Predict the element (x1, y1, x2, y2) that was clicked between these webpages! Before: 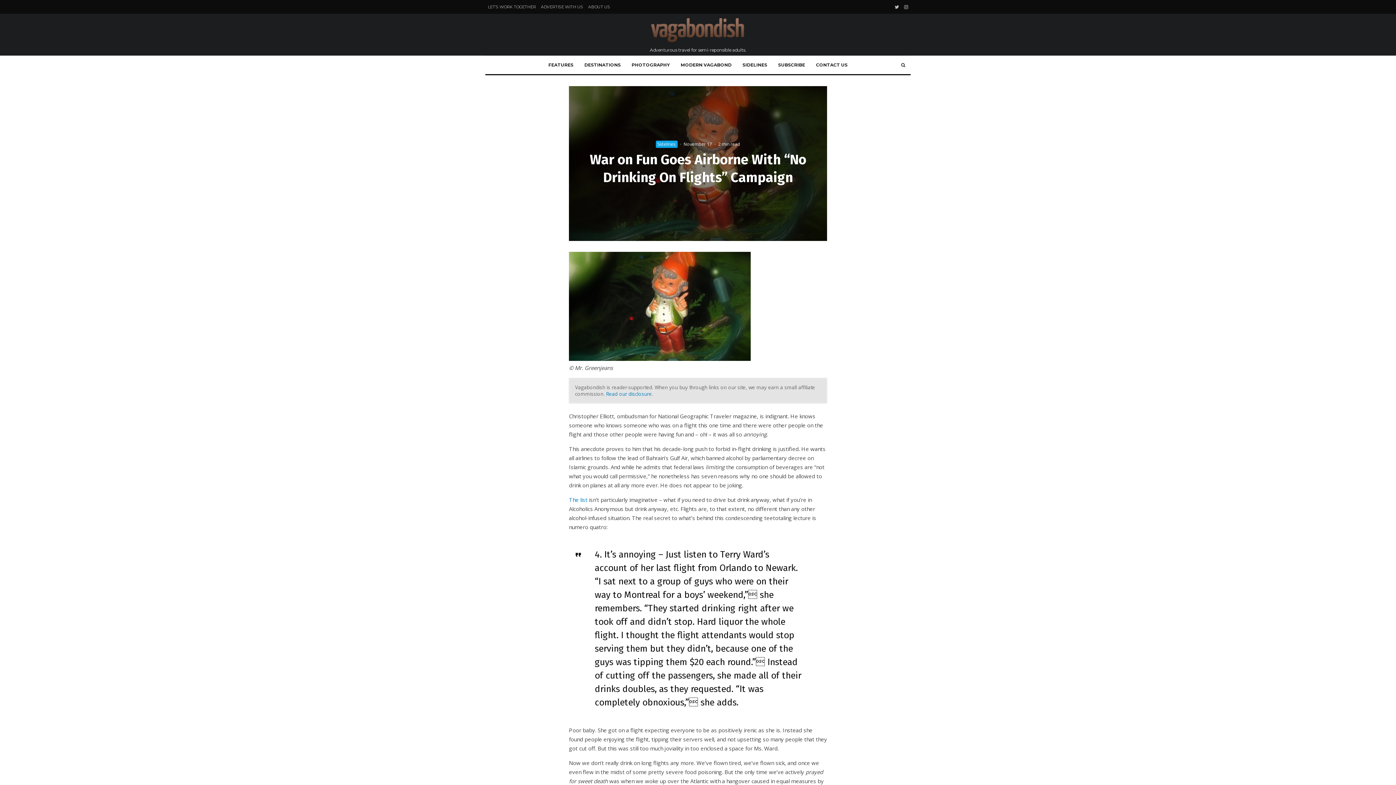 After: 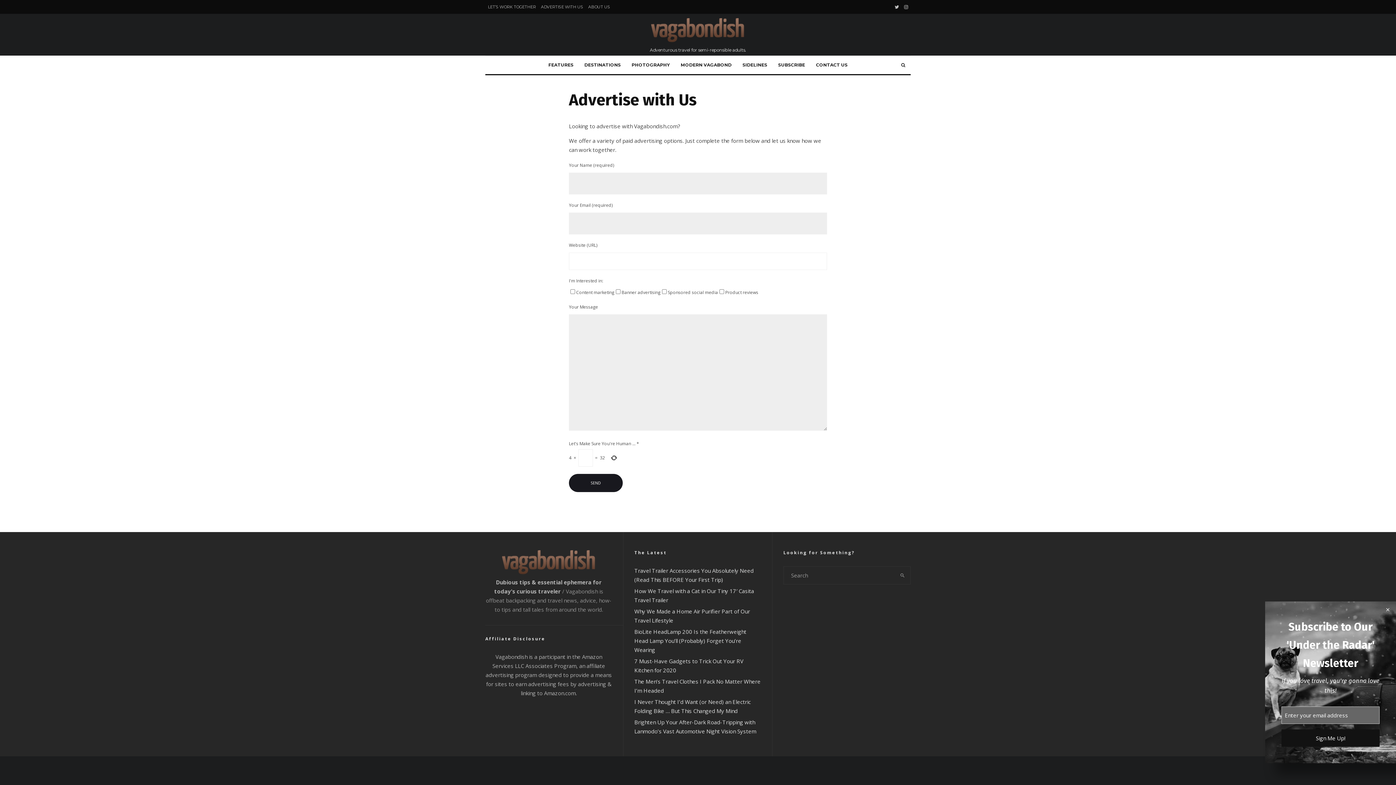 Action: bbox: (538, 0, 585, 13) label: ADVERTISE WITH US